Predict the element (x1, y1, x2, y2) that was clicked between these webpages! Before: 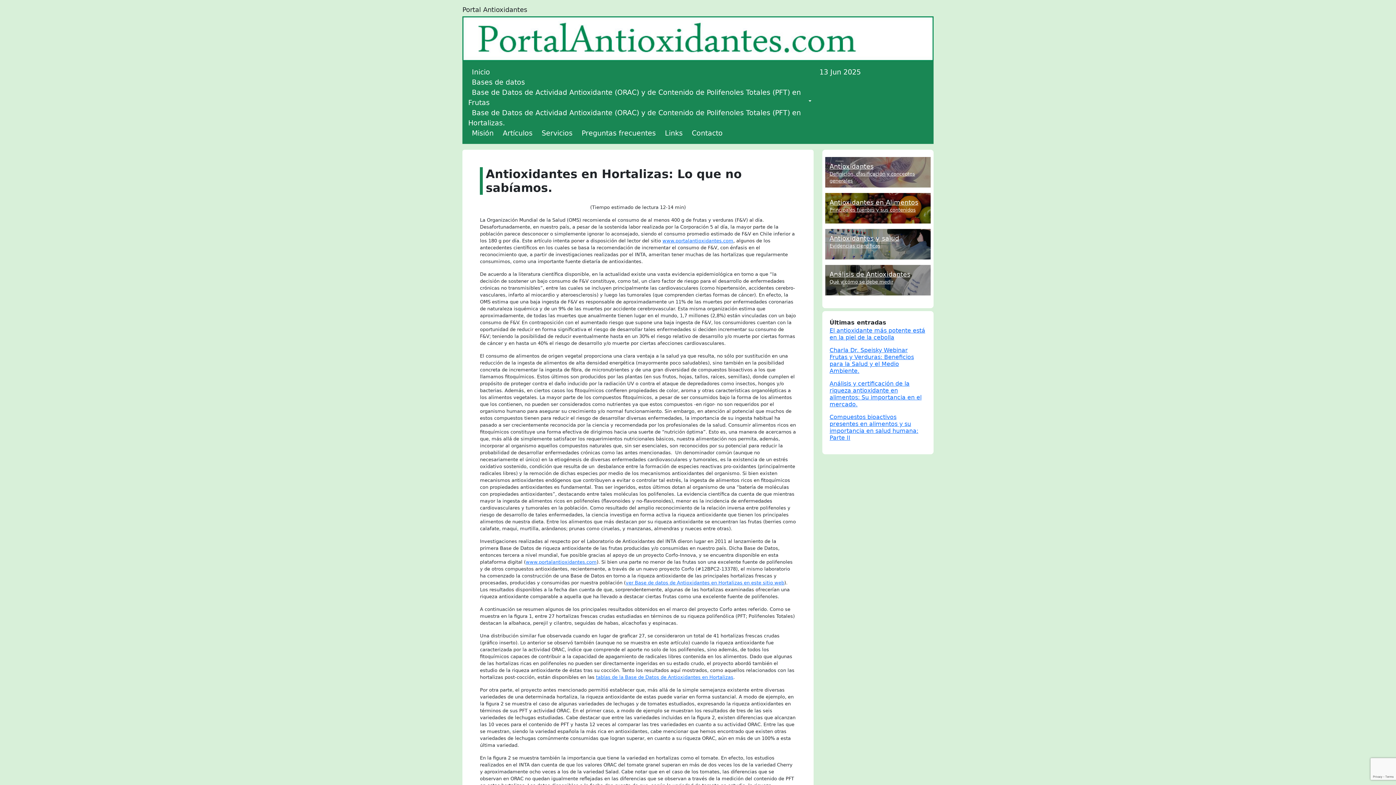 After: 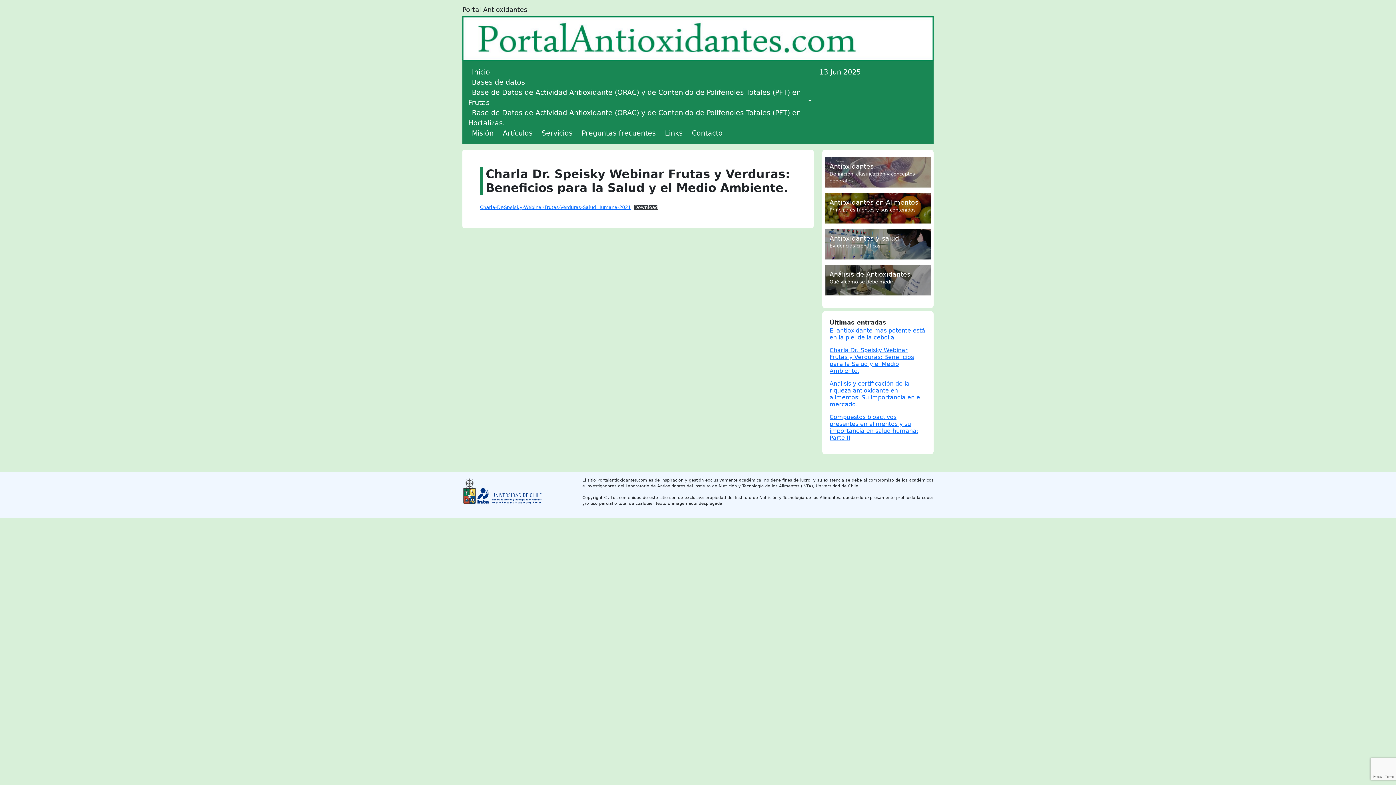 Action: bbox: (829, 346, 926, 374) label: Charla Dr. Speisky Webinar Frutas y Verduras: Beneficios para la Salud y el Medio Ambiente.